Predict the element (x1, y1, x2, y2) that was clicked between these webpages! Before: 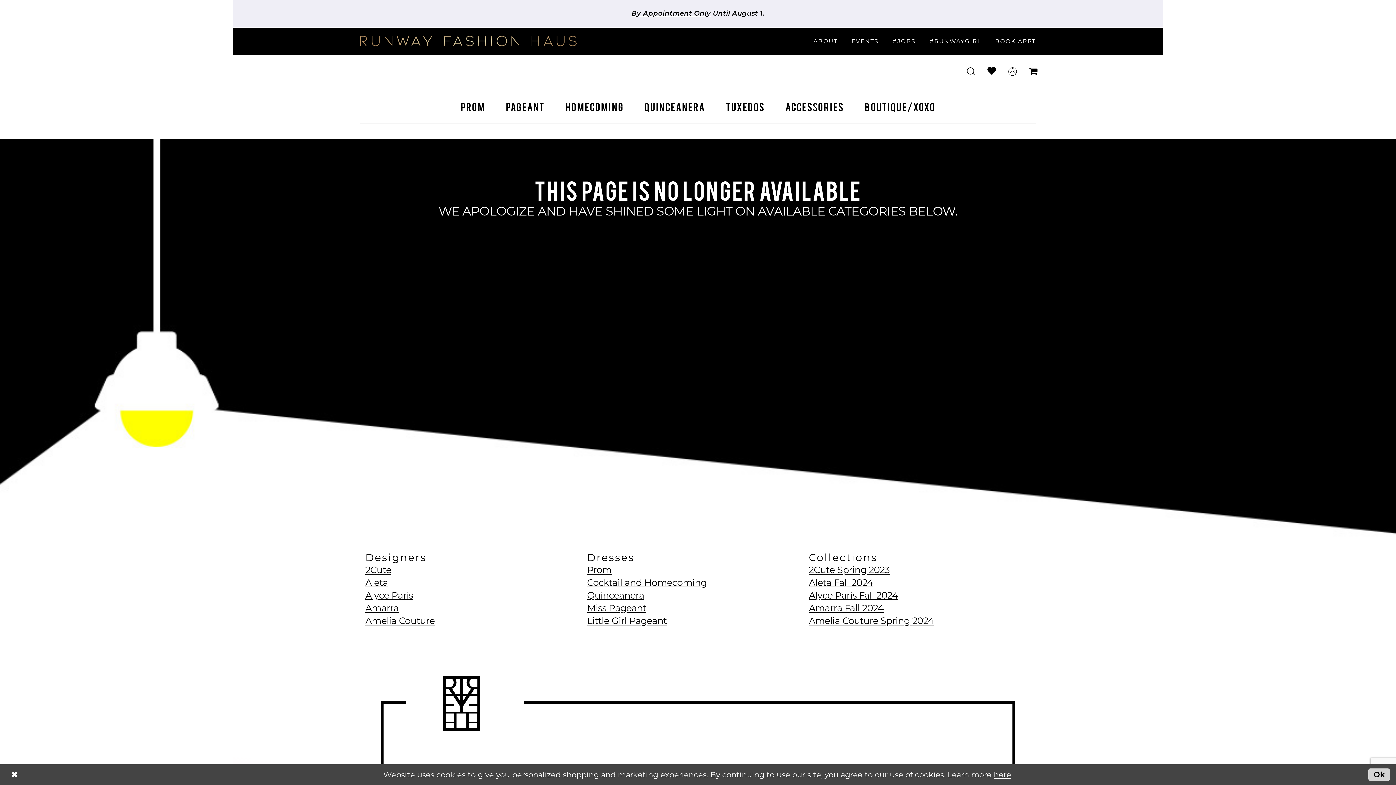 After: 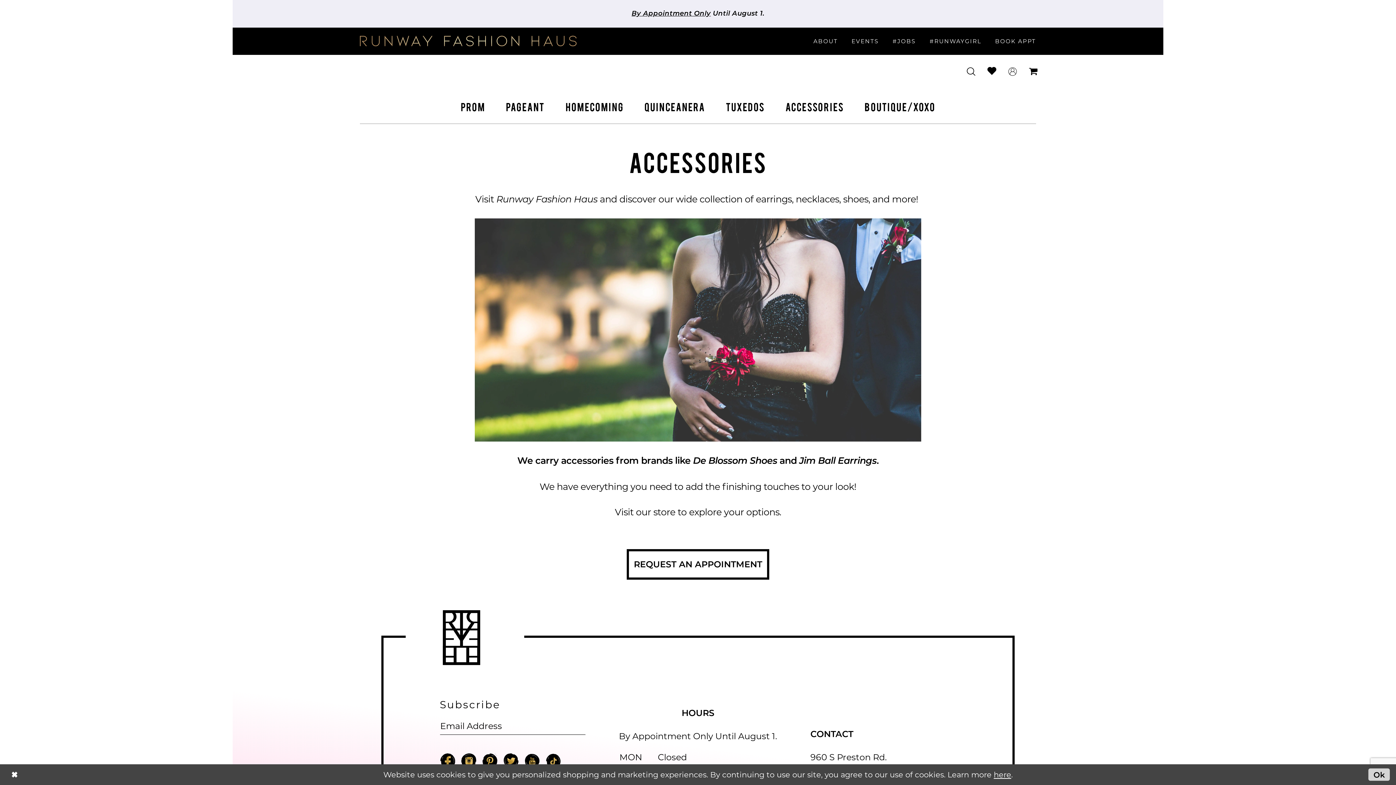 Action: bbox: (775, 102, 854, 111) label: ACCESSORIES